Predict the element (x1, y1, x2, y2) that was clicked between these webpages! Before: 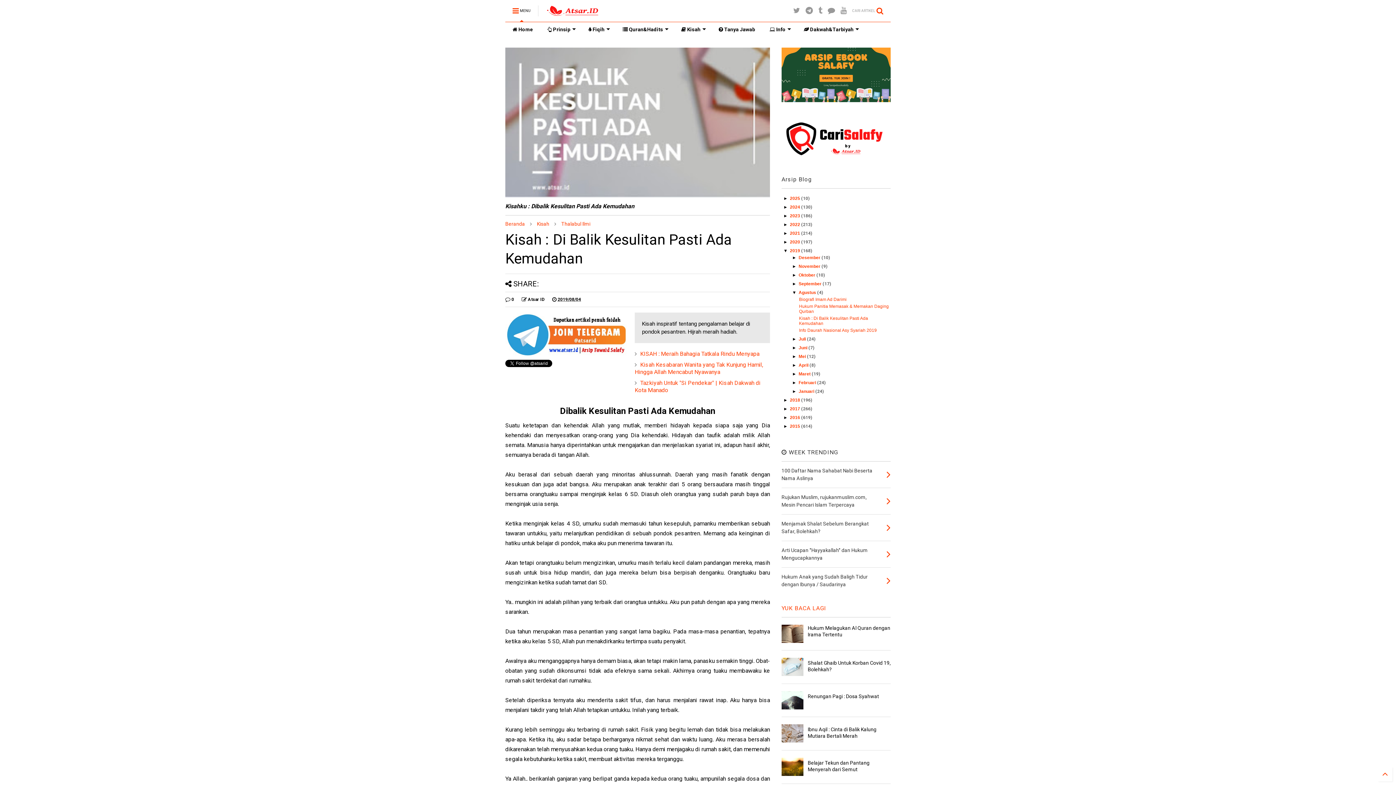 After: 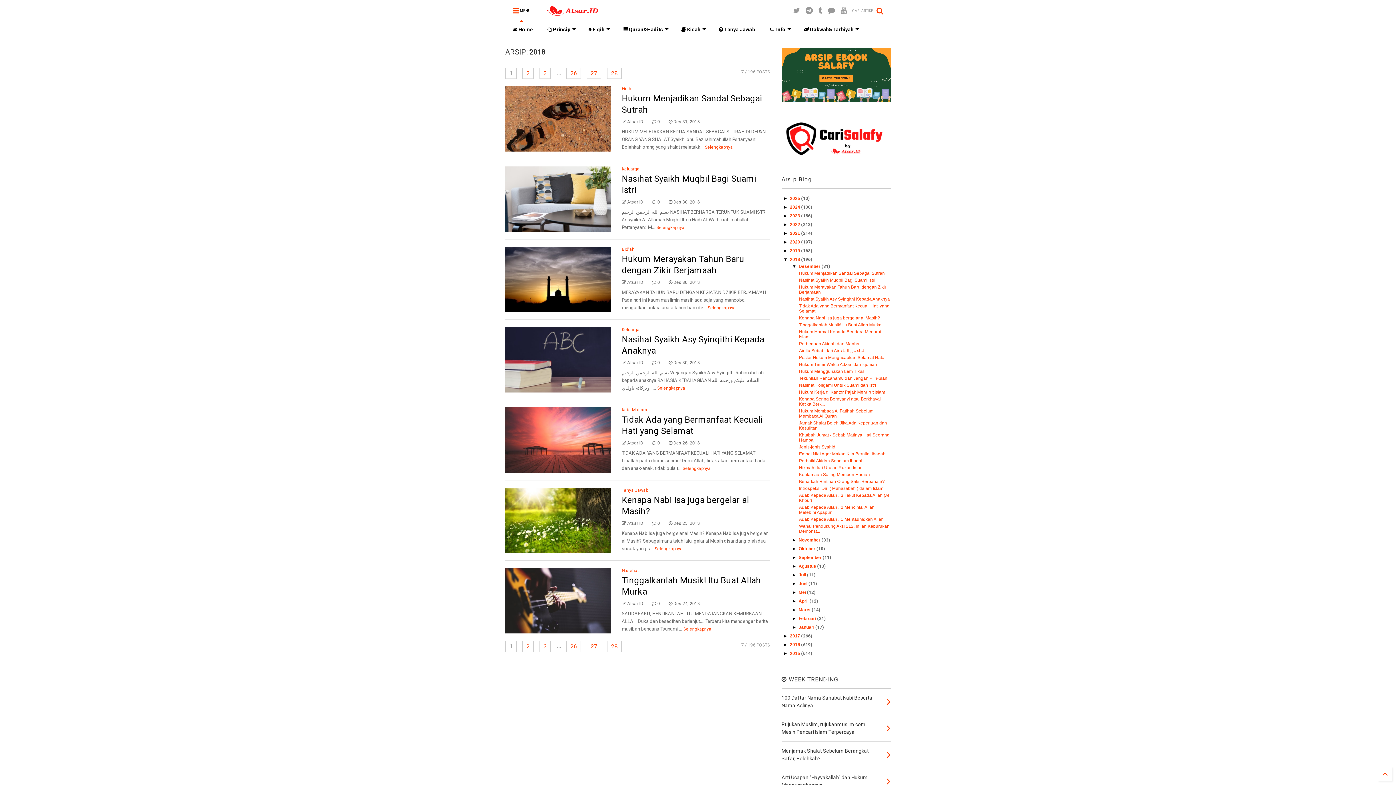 Action: bbox: (790, 397, 801, 402) label: 2018 